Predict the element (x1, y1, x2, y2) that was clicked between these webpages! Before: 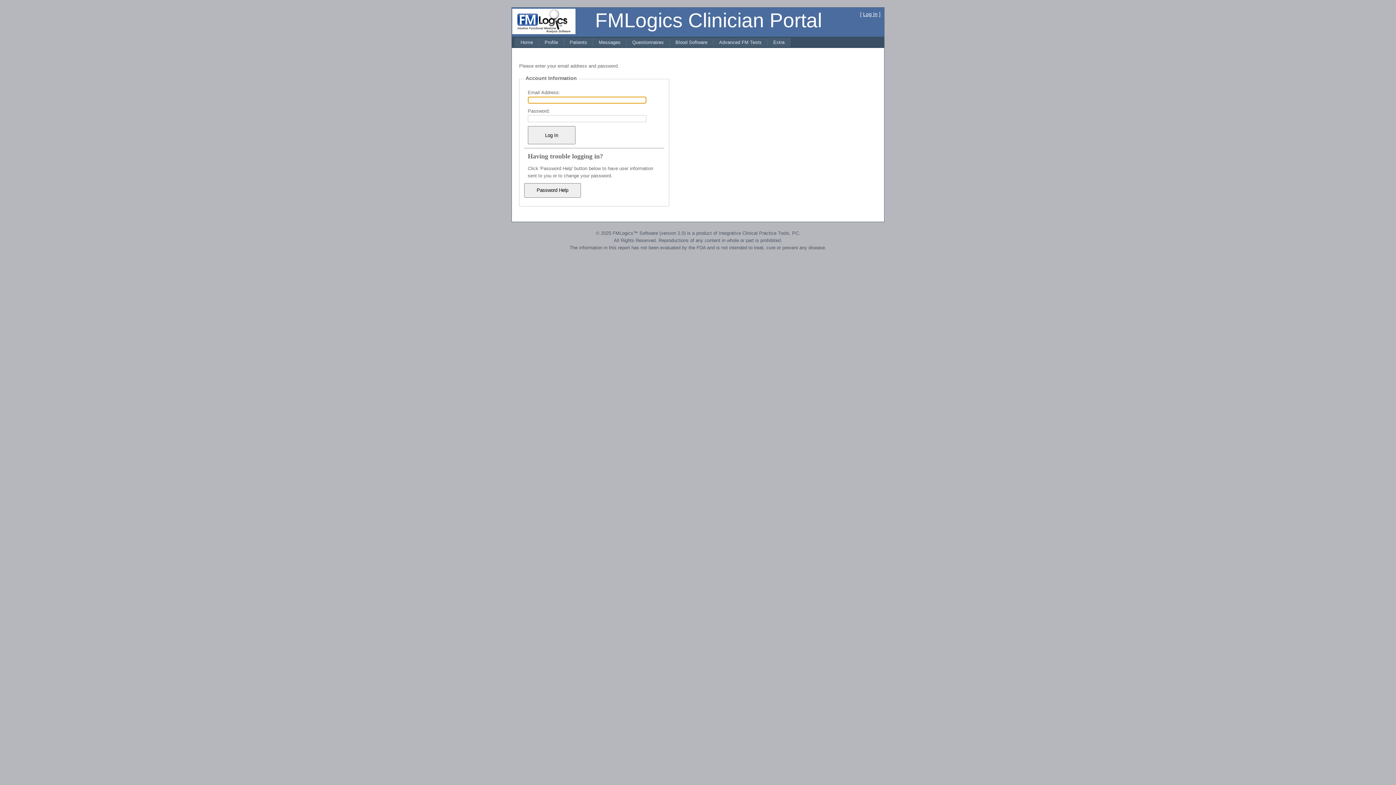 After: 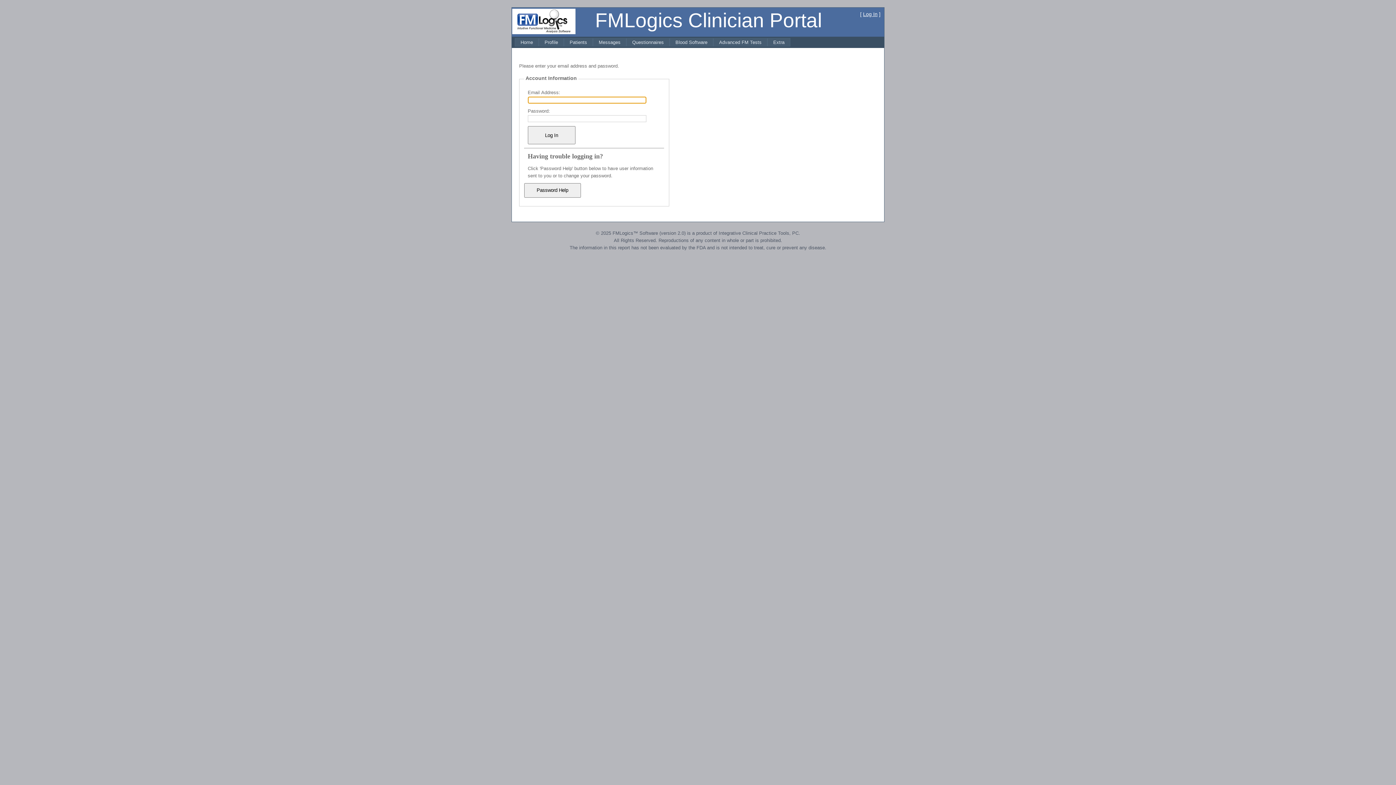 Action: label: Messages bbox: (593, 38, 626, 46)